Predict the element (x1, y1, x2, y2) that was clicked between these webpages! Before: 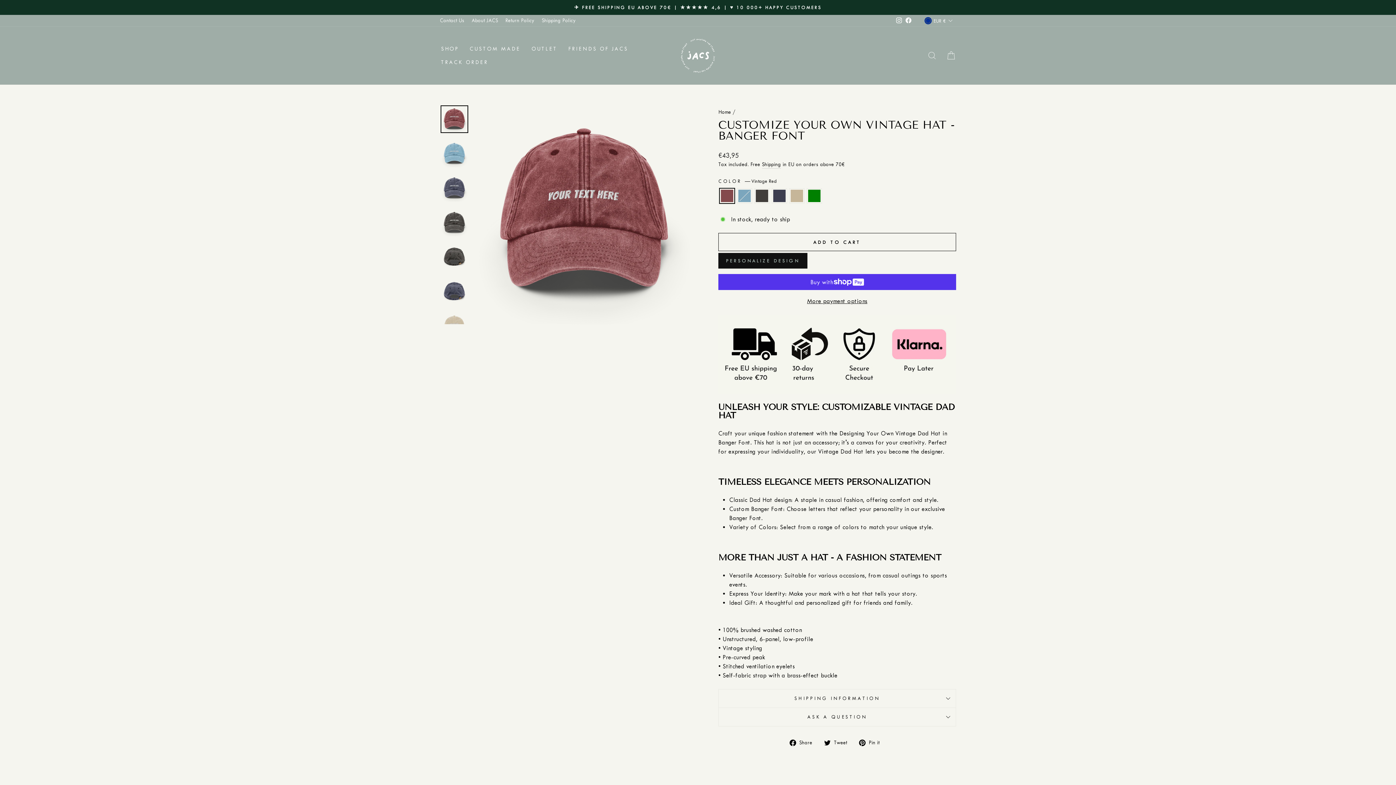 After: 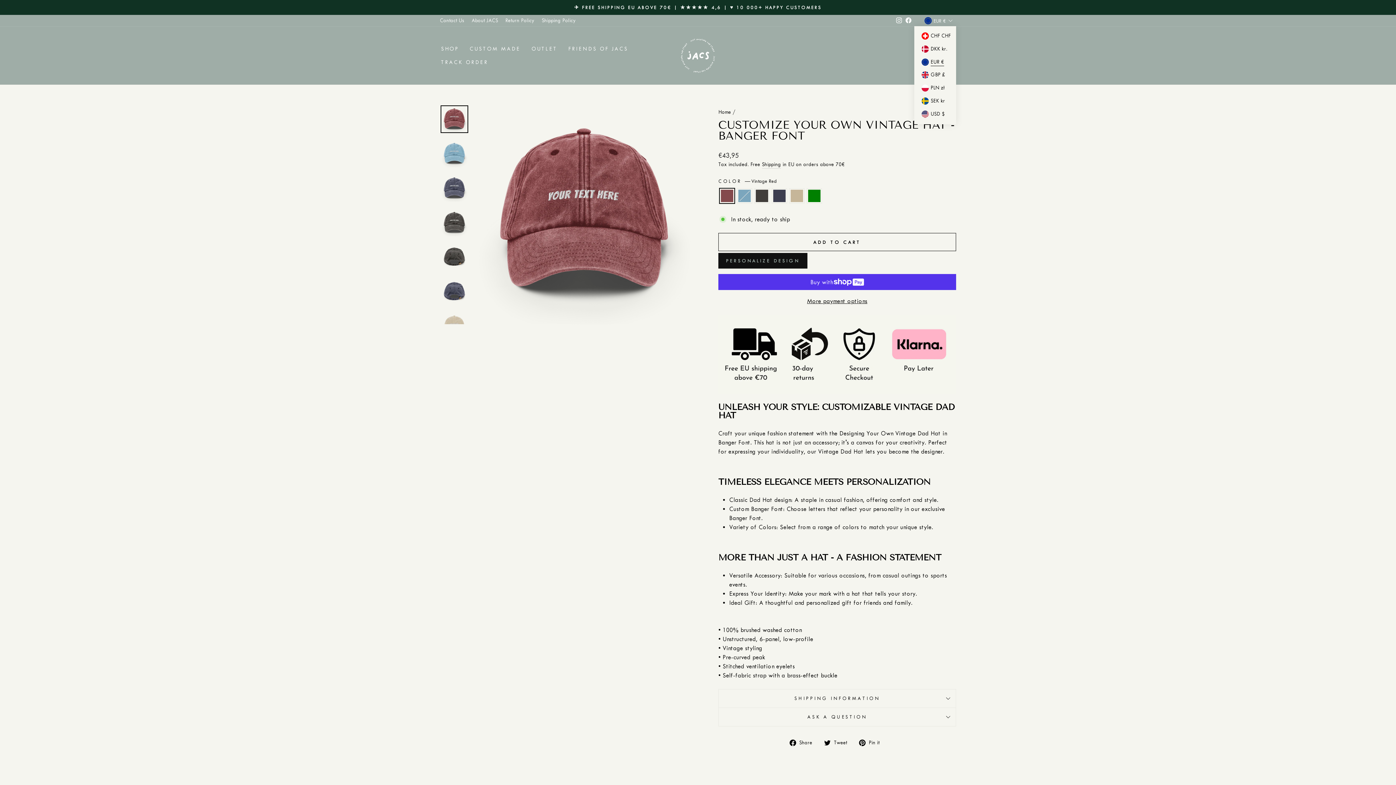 Action: label: EUR € bbox: (920, 14, 956, 26)